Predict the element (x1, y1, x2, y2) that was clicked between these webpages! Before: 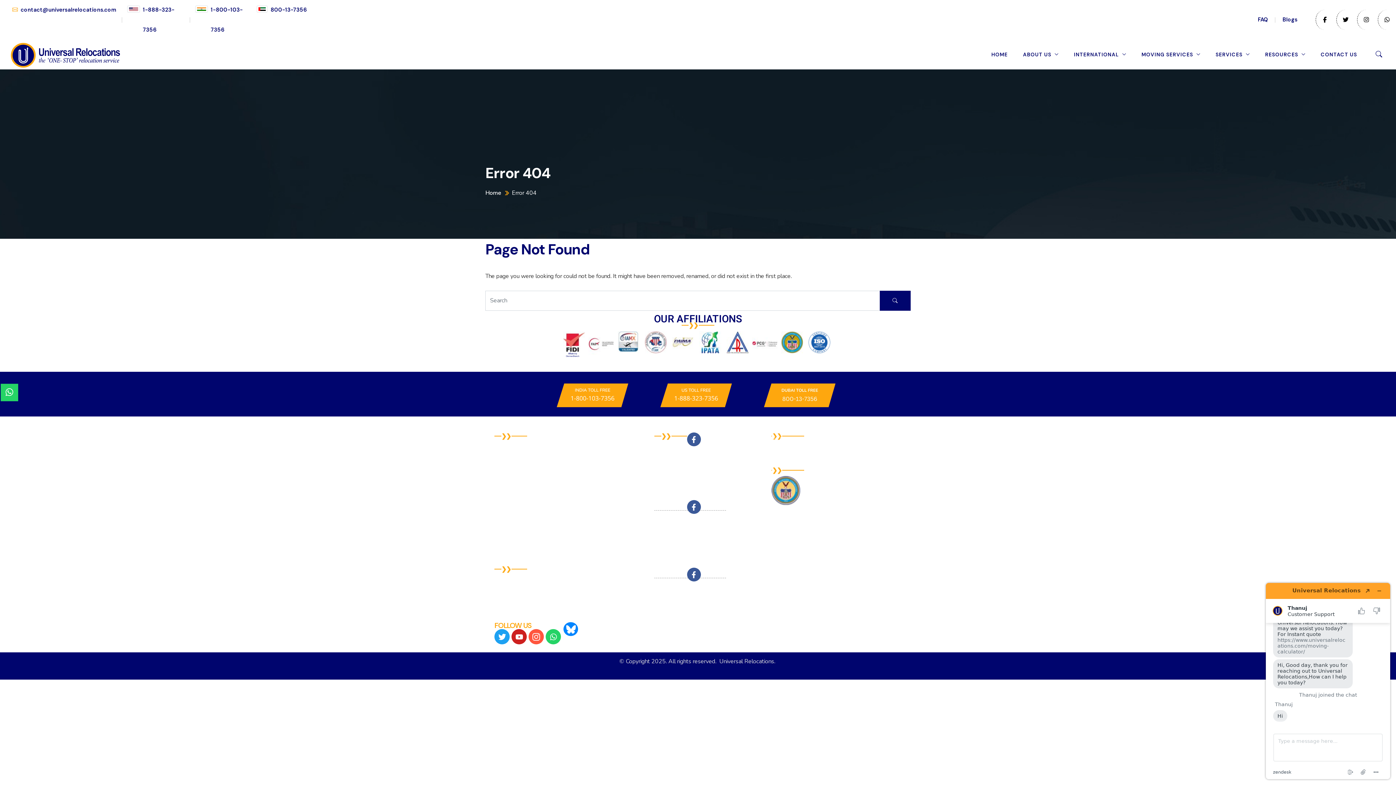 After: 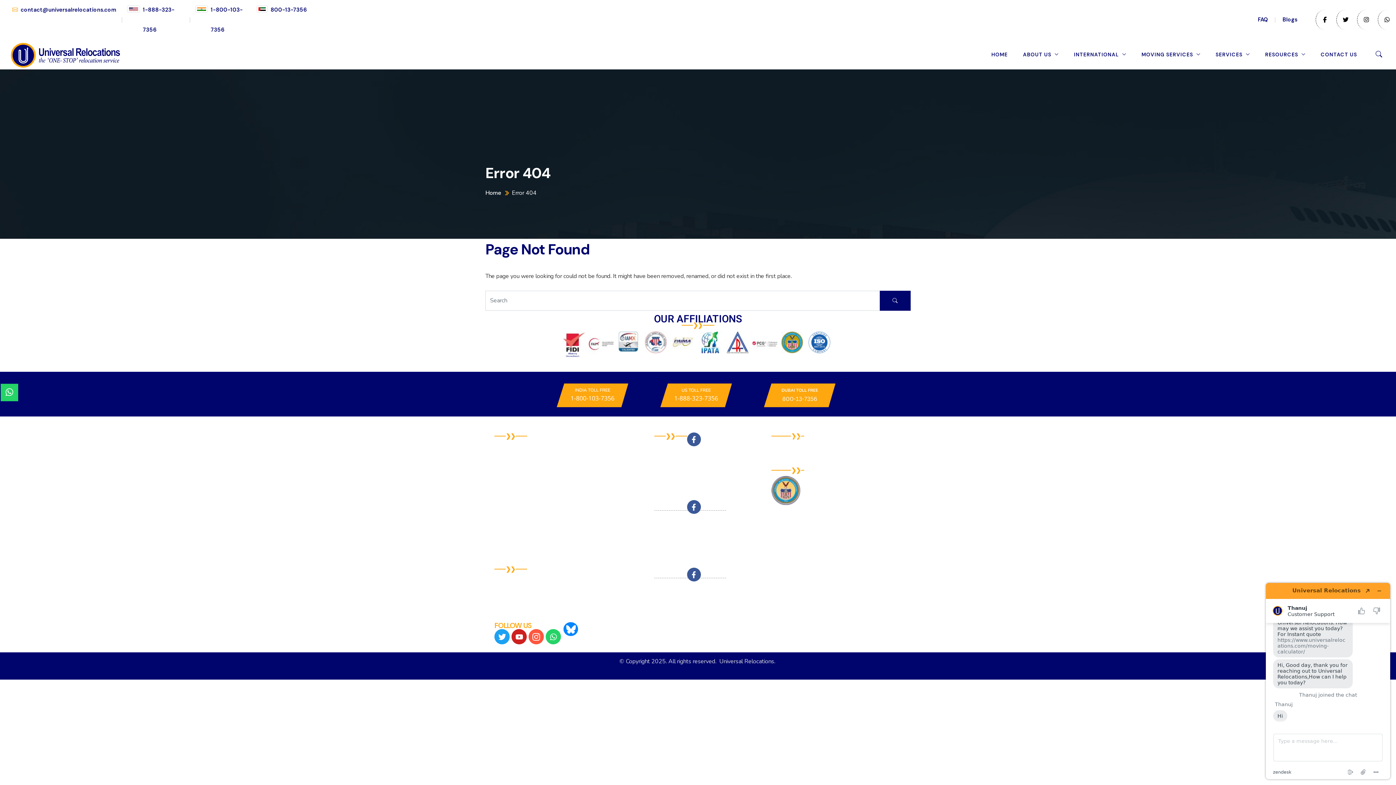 Action: bbox: (660, 379, 732, 409)